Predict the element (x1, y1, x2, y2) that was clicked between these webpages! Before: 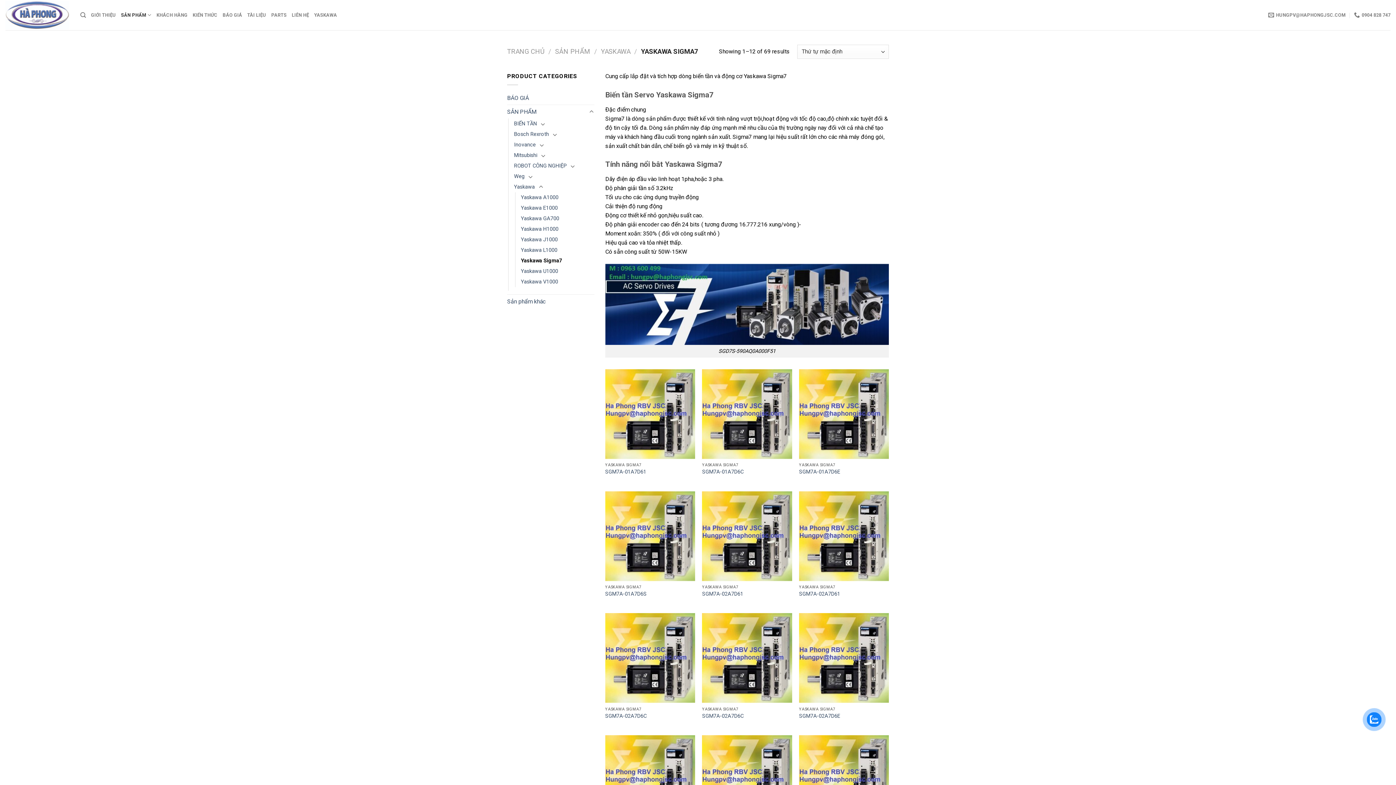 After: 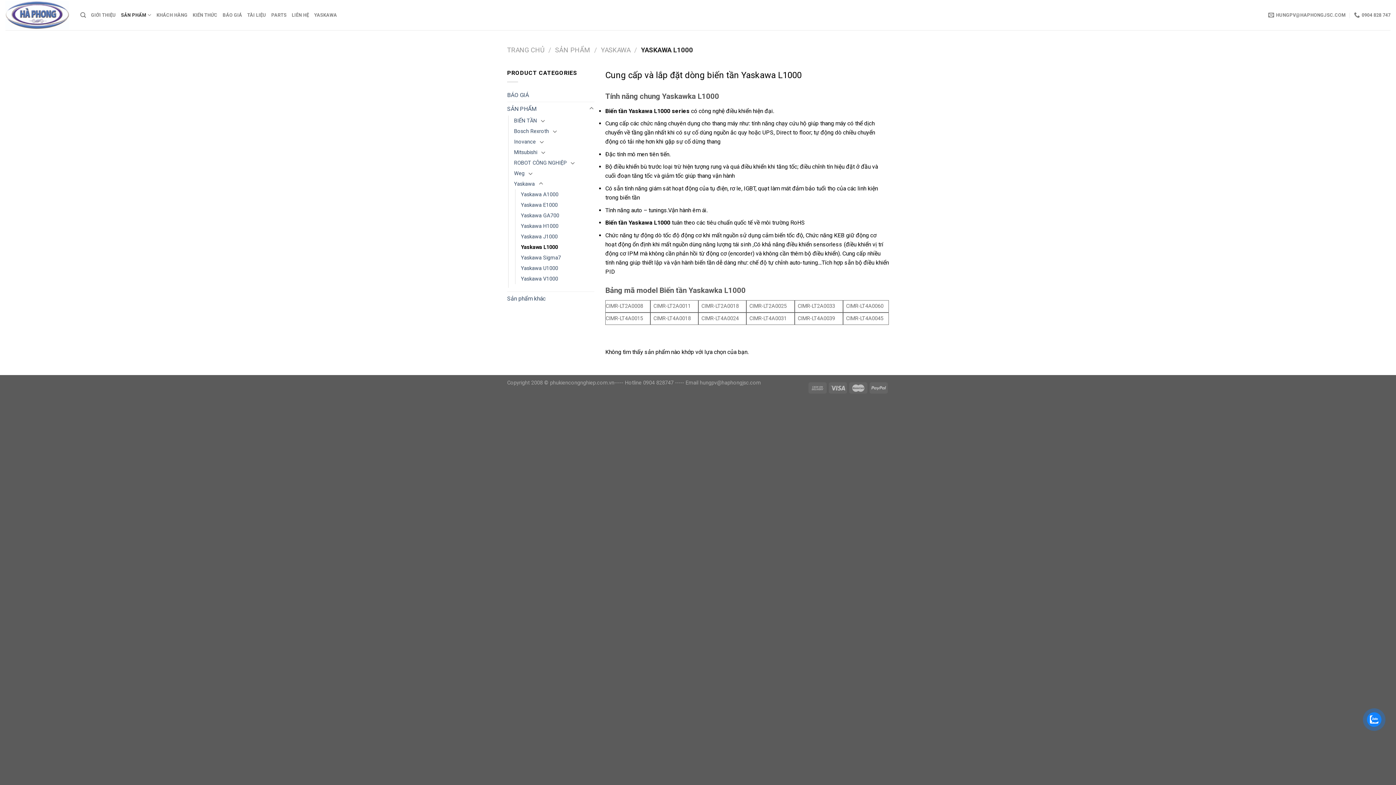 Action: label: Yaskawa L1000 bbox: (521, 245, 557, 255)